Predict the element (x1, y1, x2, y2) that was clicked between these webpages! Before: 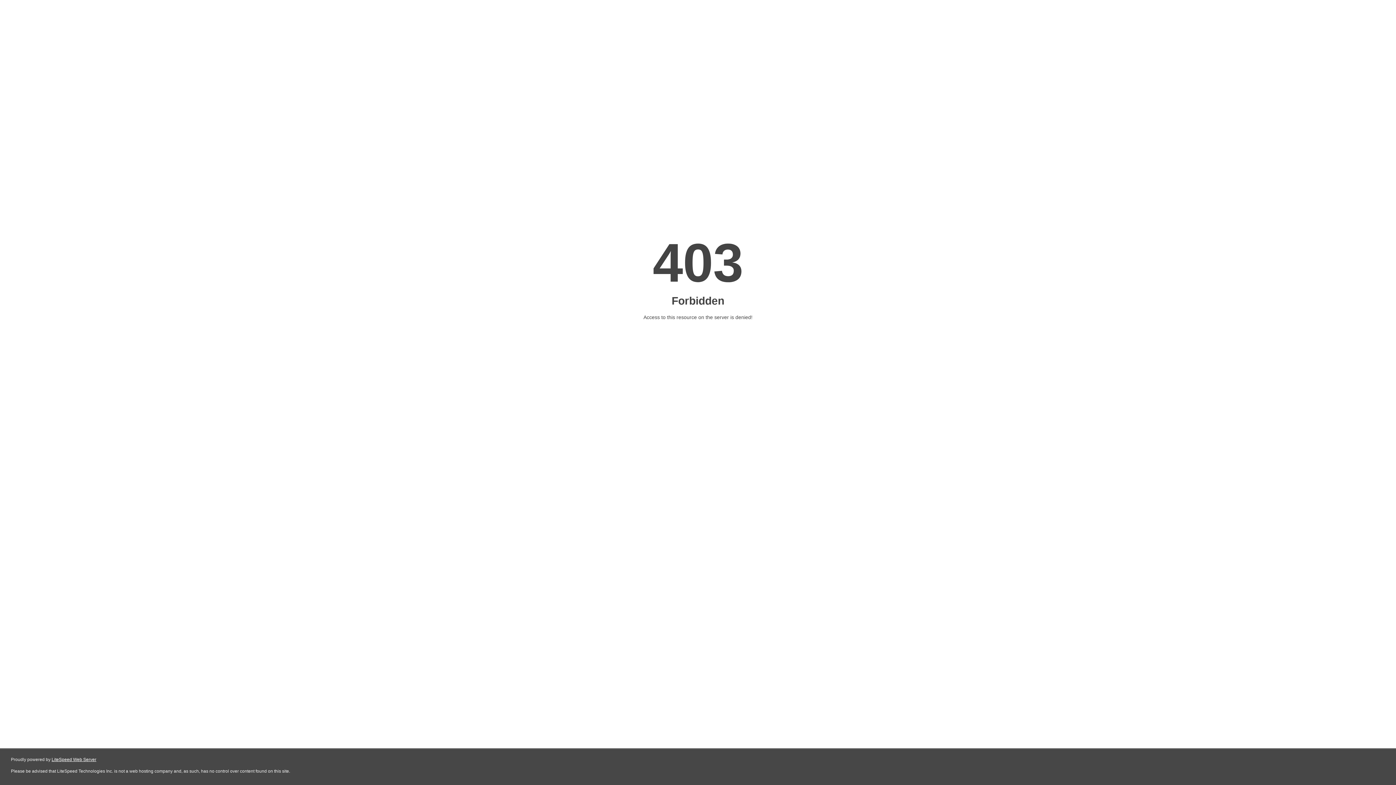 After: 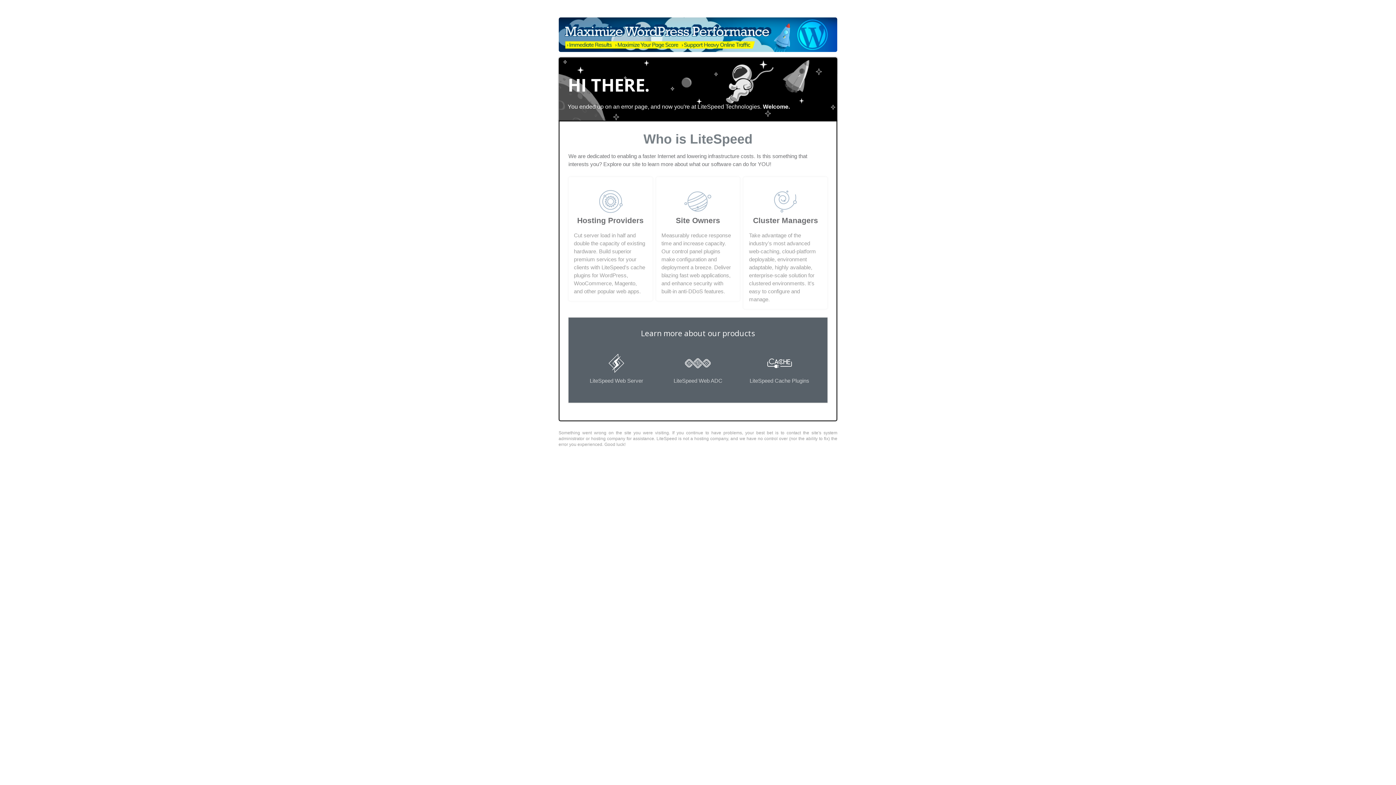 Action: bbox: (51, 757, 96, 762) label: LiteSpeed Web Server